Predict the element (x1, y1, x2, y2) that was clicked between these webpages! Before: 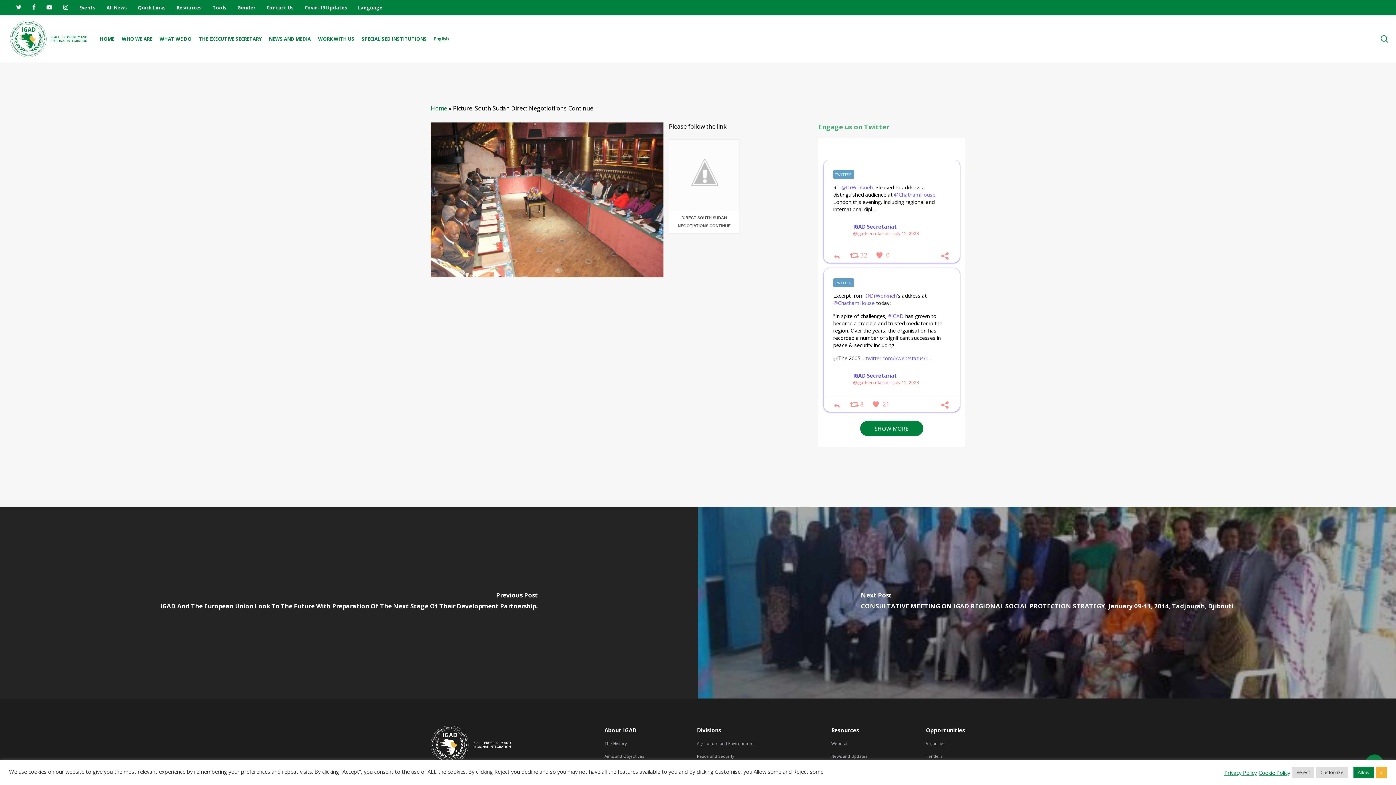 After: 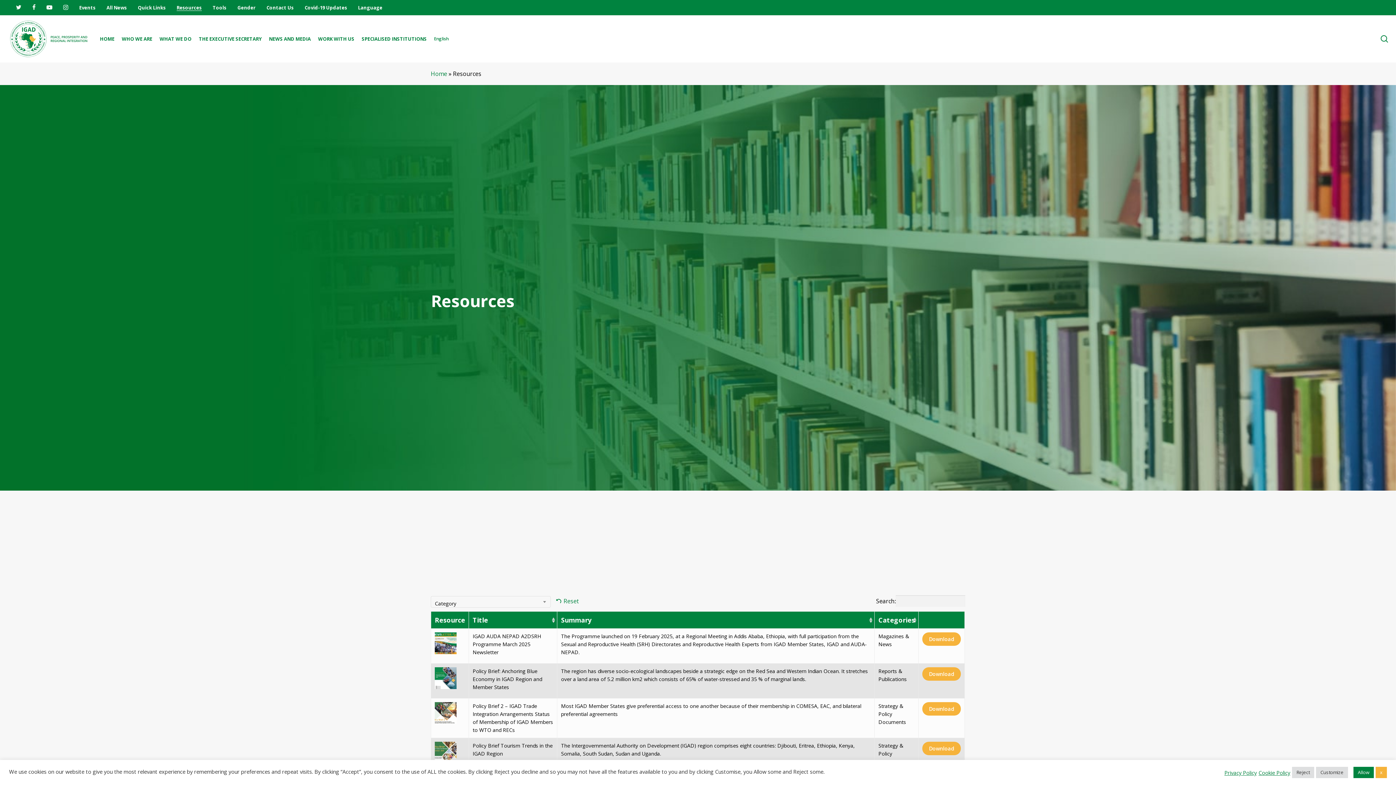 Action: bbox: (176, 3, 201, 12) label: Resources